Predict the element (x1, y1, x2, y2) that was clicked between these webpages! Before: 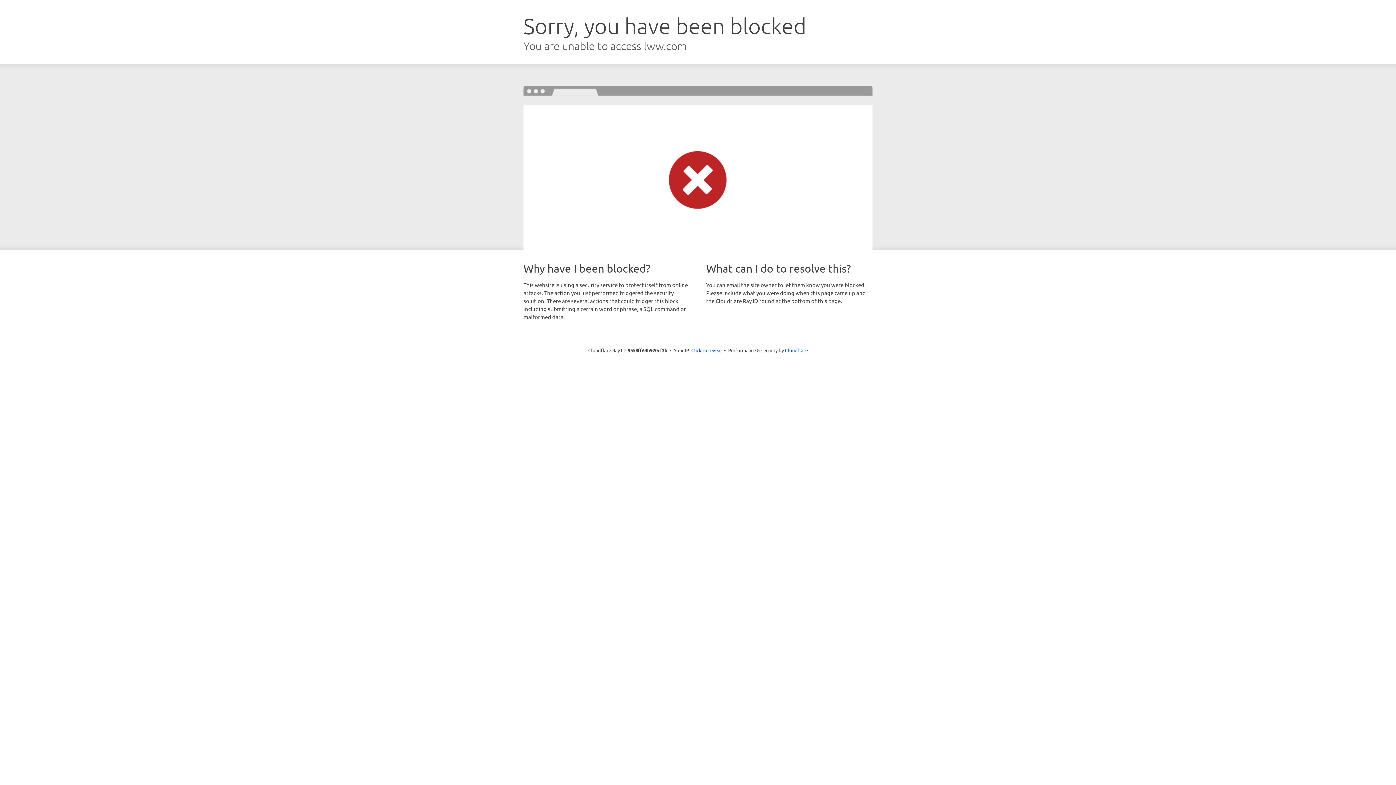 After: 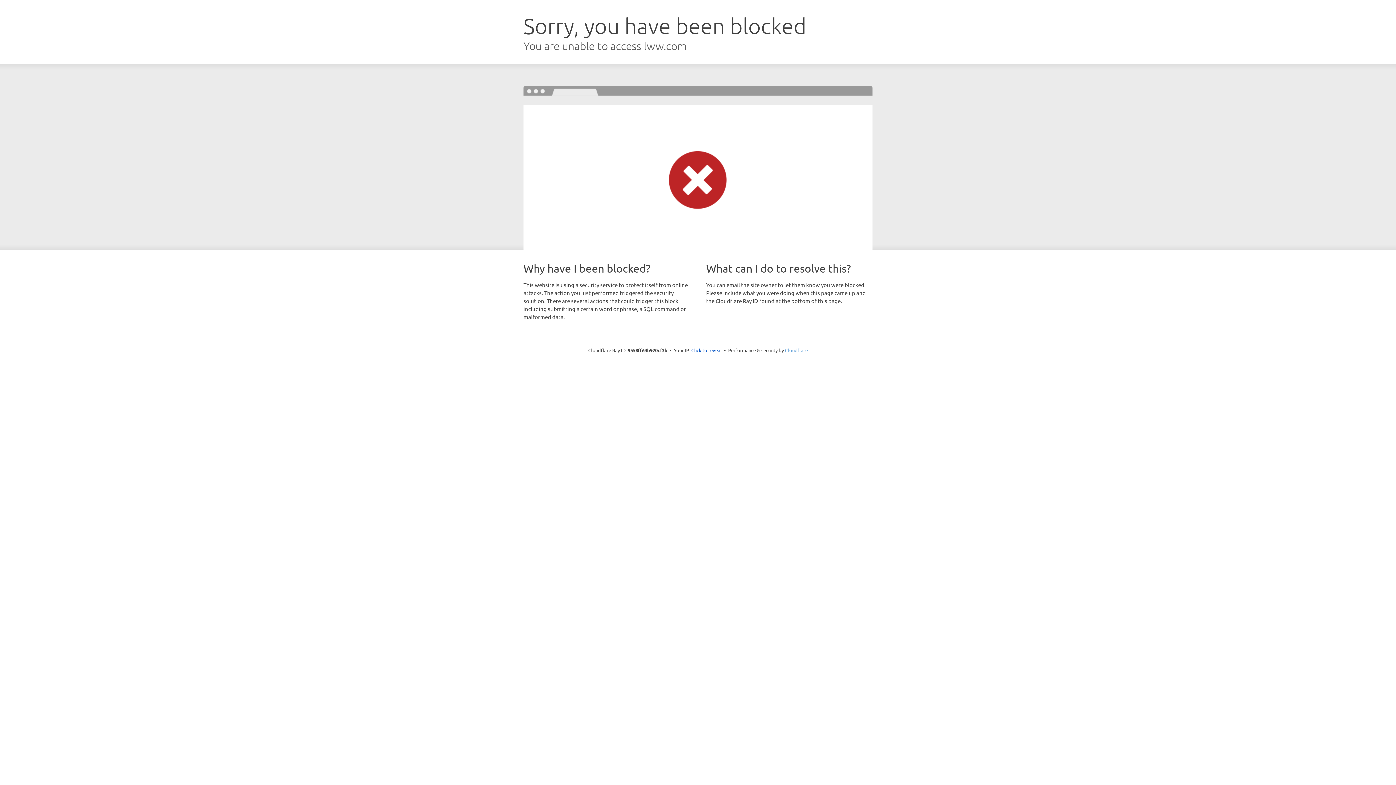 Action: label: Cloudflare bbox: (785, 347, 808, 353)